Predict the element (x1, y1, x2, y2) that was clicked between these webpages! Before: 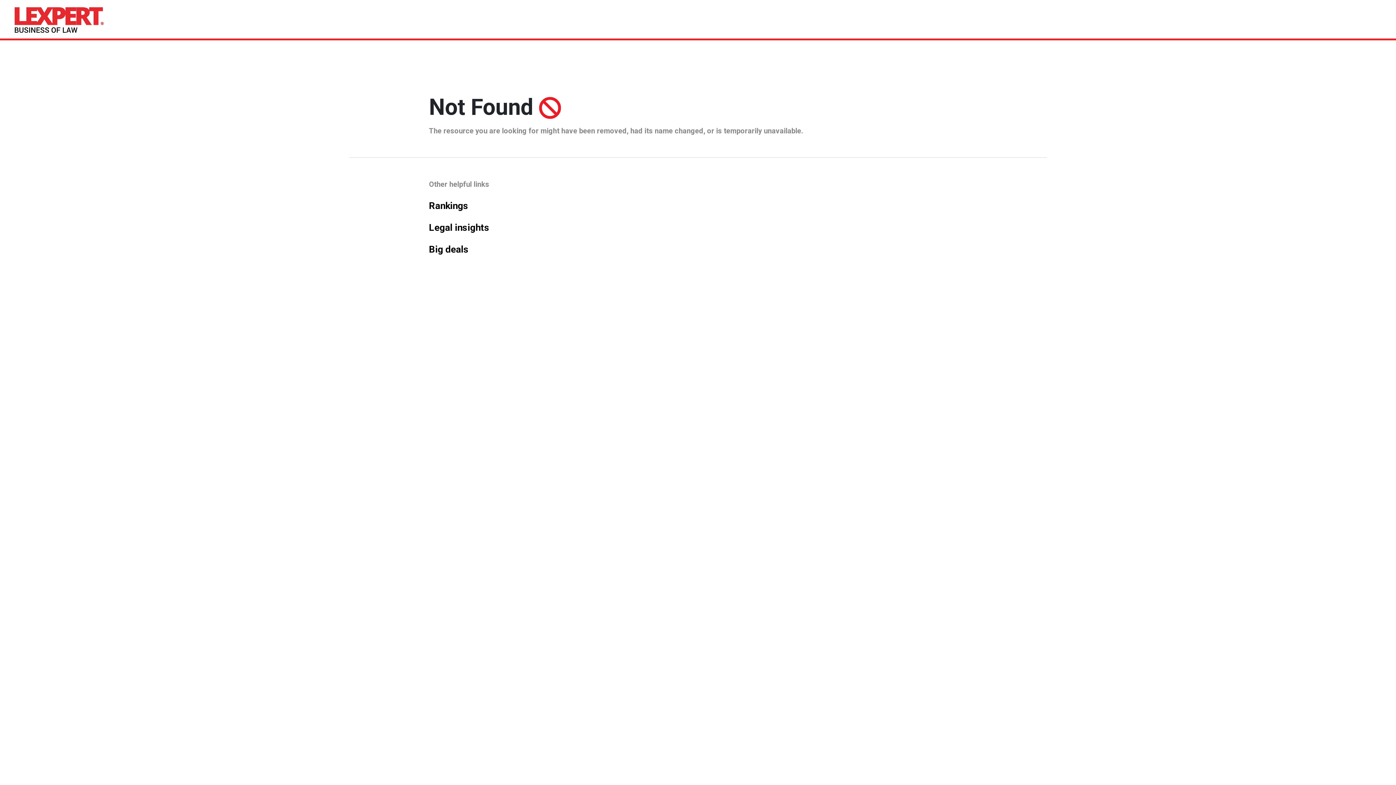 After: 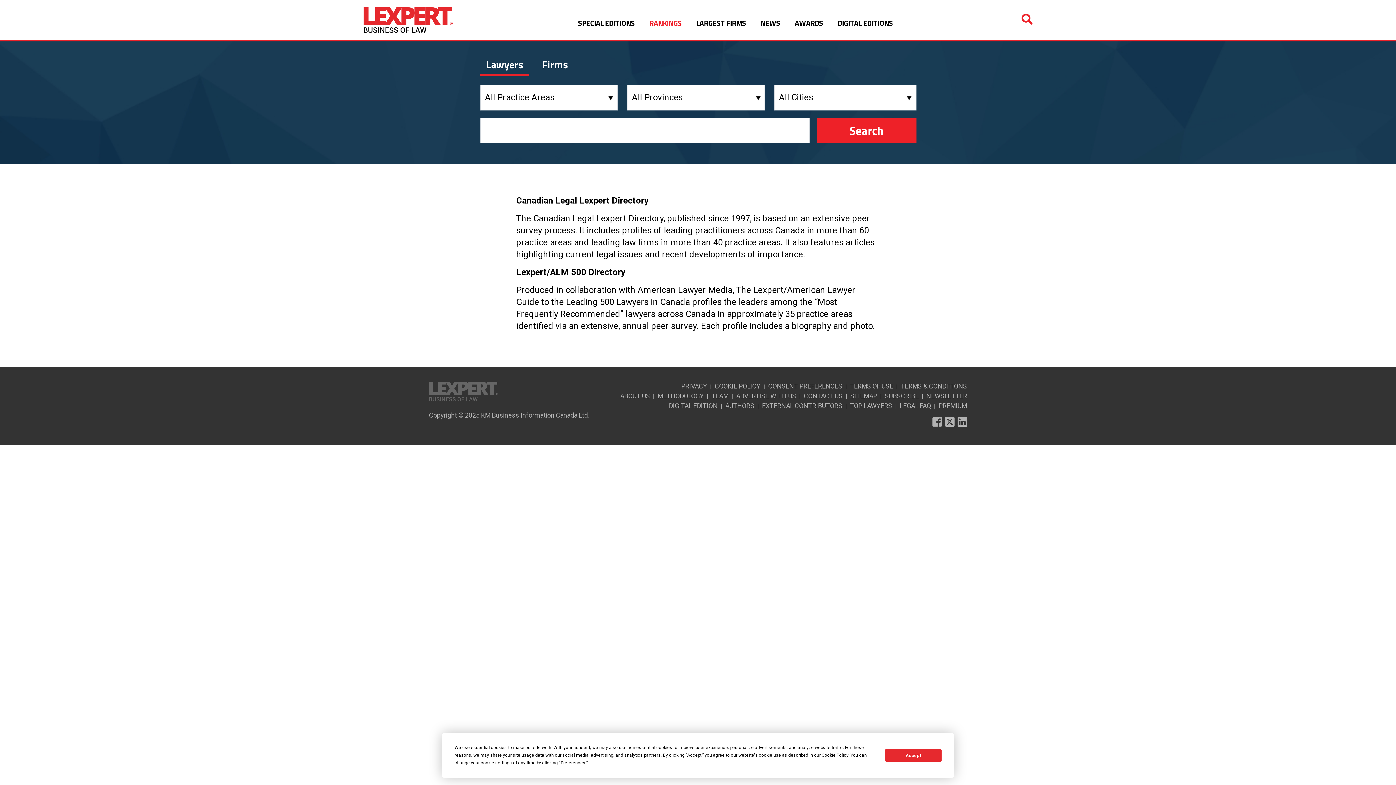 Action: label: Rankings bbox: (429, 200, 468, 211)